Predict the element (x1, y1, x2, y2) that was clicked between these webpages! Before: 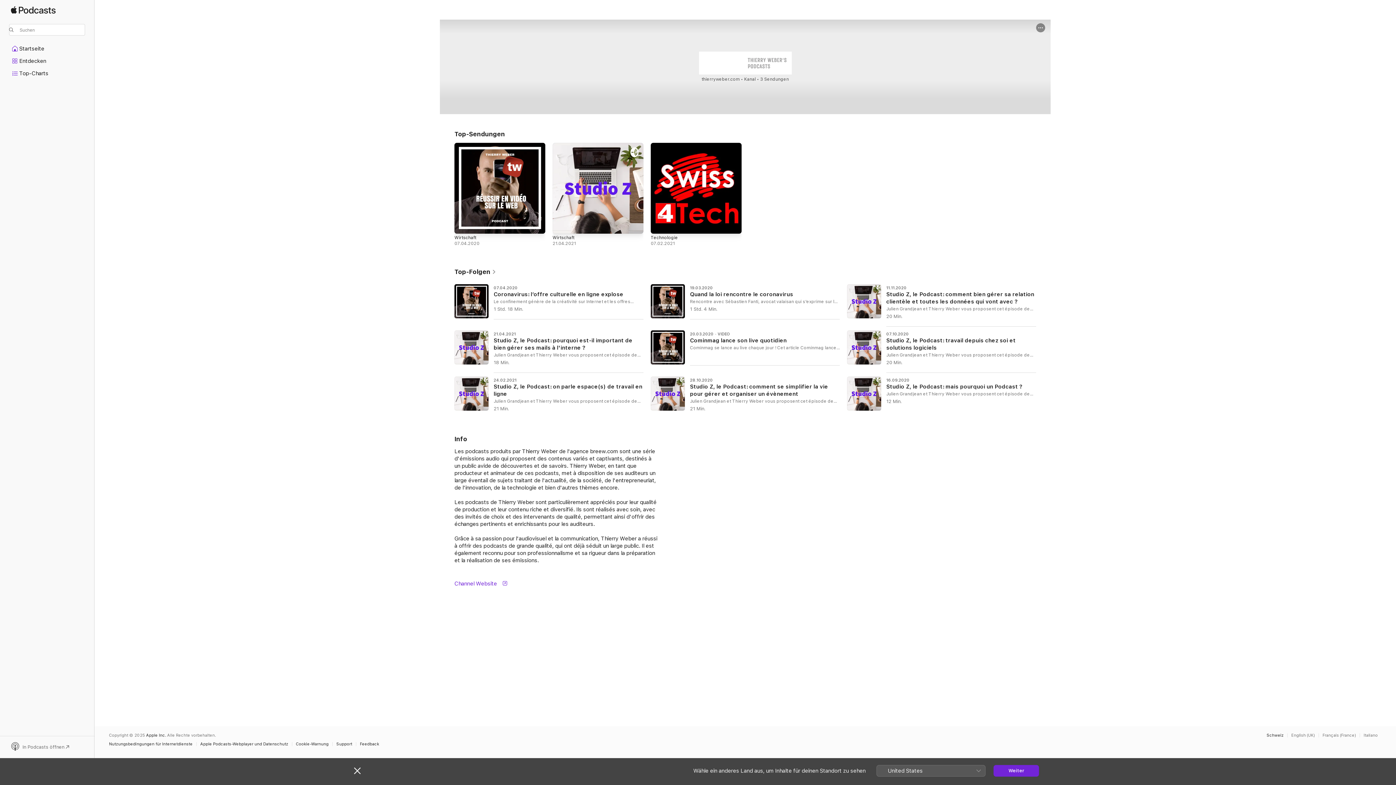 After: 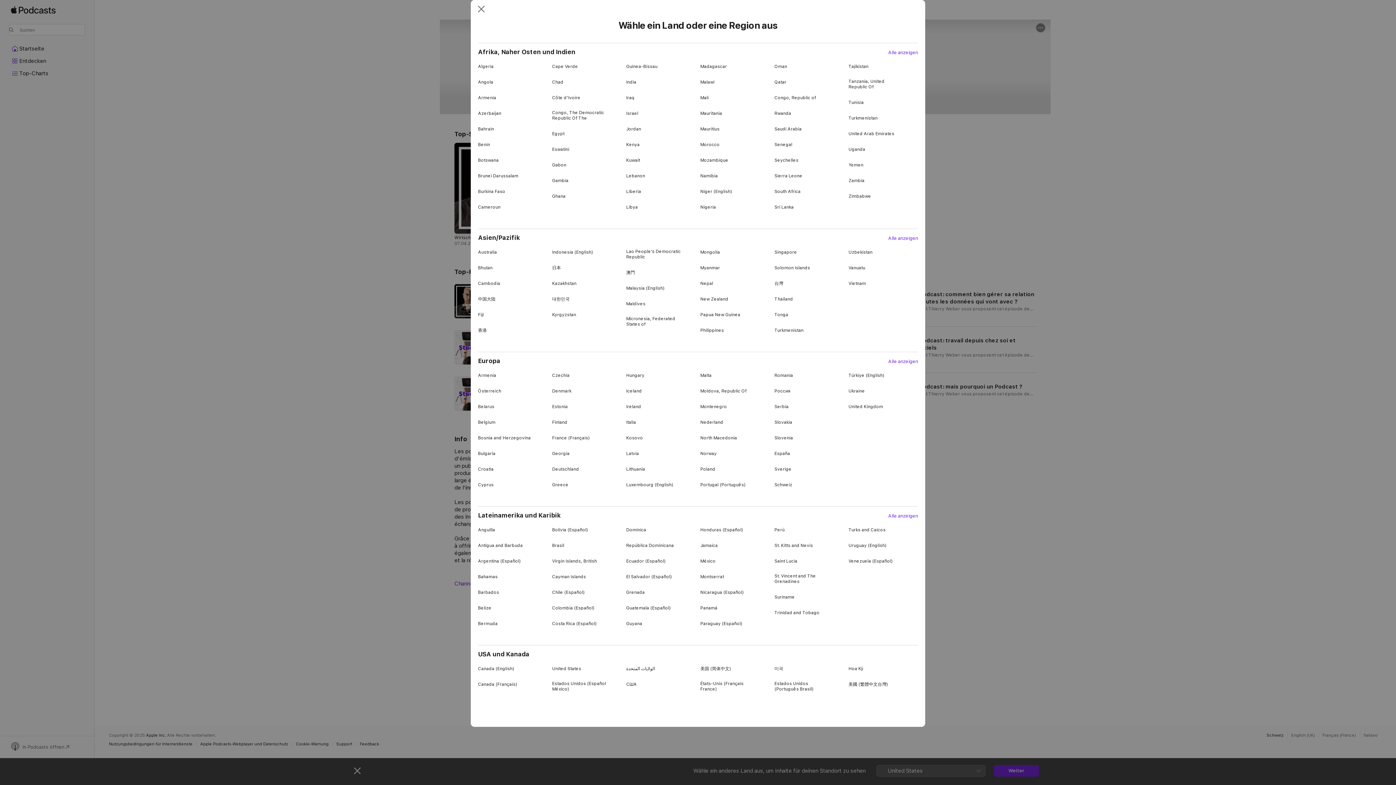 Action: bbox: (1266, 733, 1284, 737) label: Schweiz